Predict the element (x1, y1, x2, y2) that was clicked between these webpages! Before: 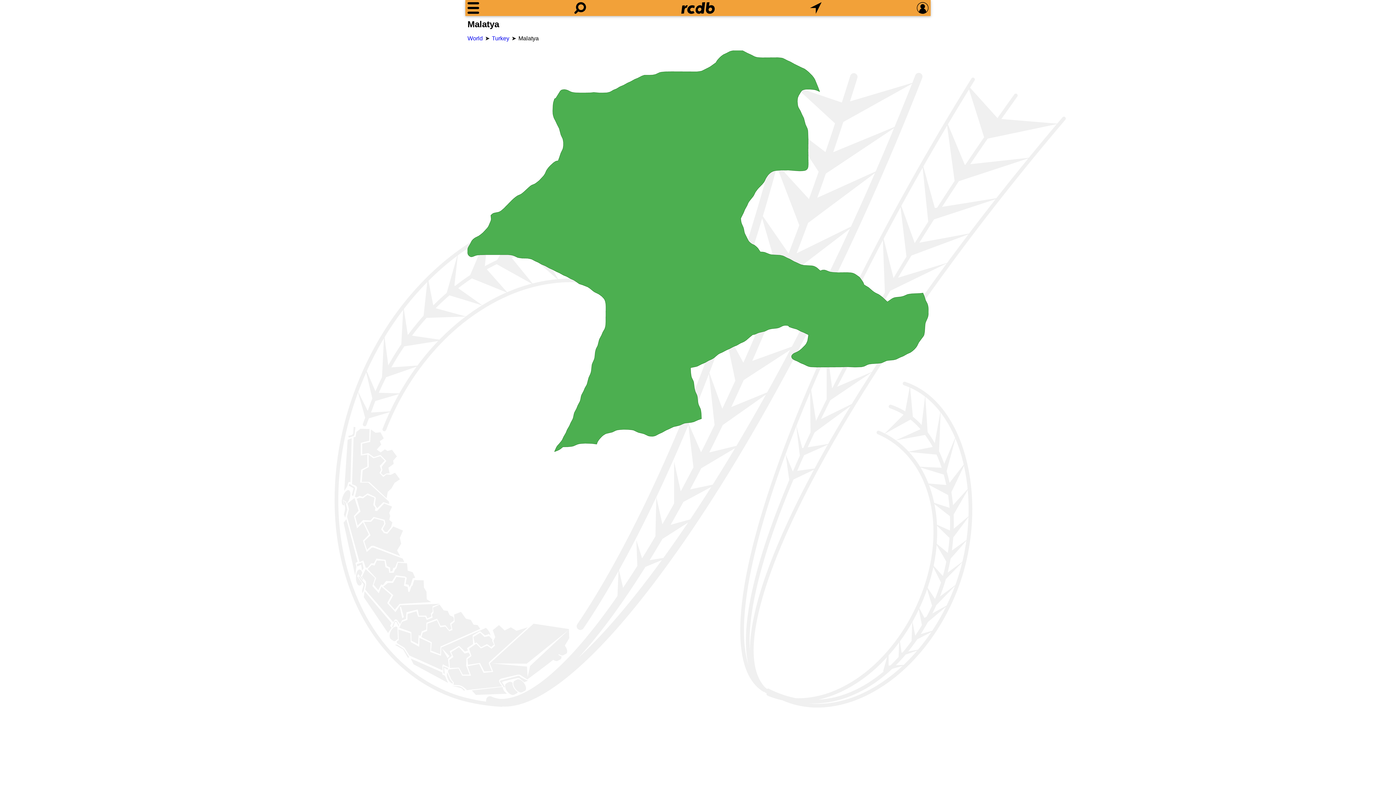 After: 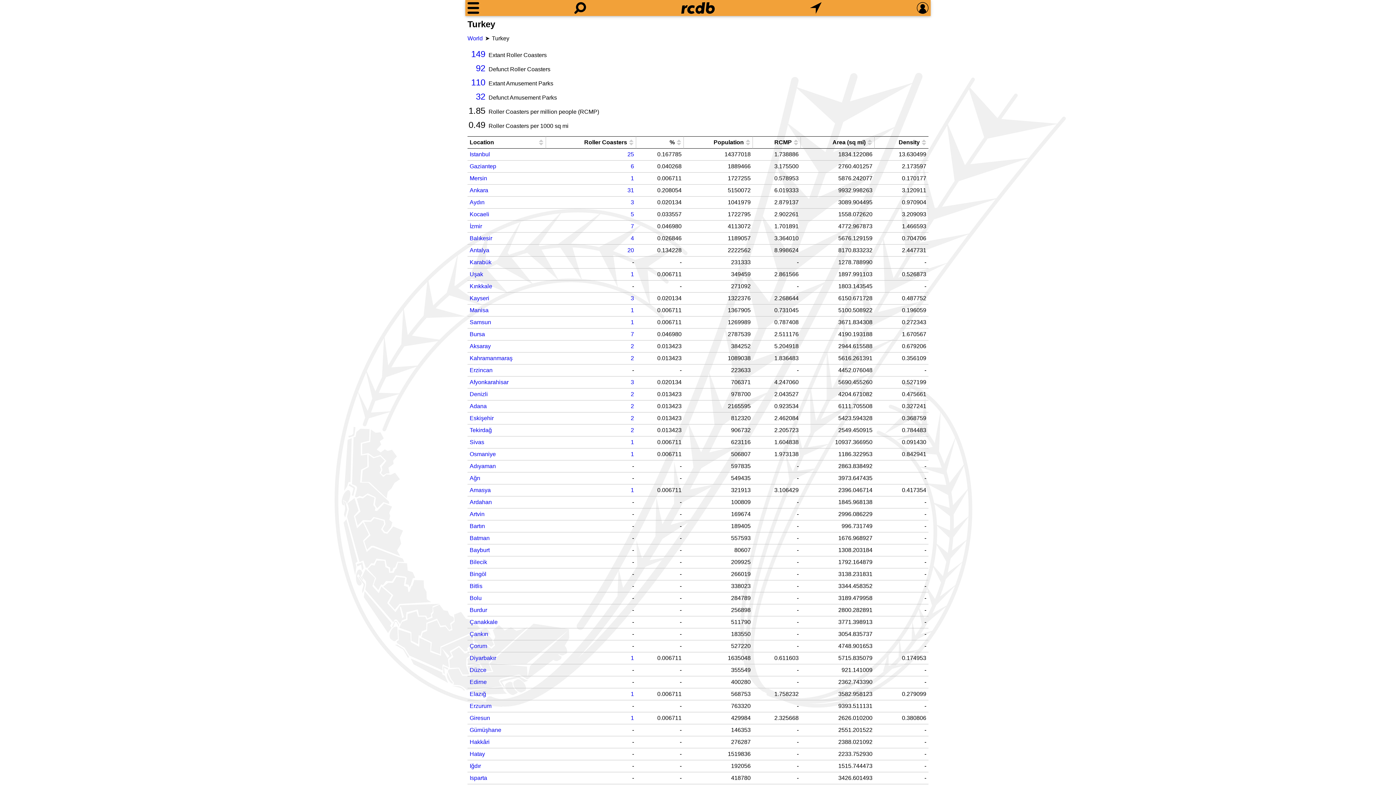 Action: bbox: (492, 35, 509, 41) label: Turkey